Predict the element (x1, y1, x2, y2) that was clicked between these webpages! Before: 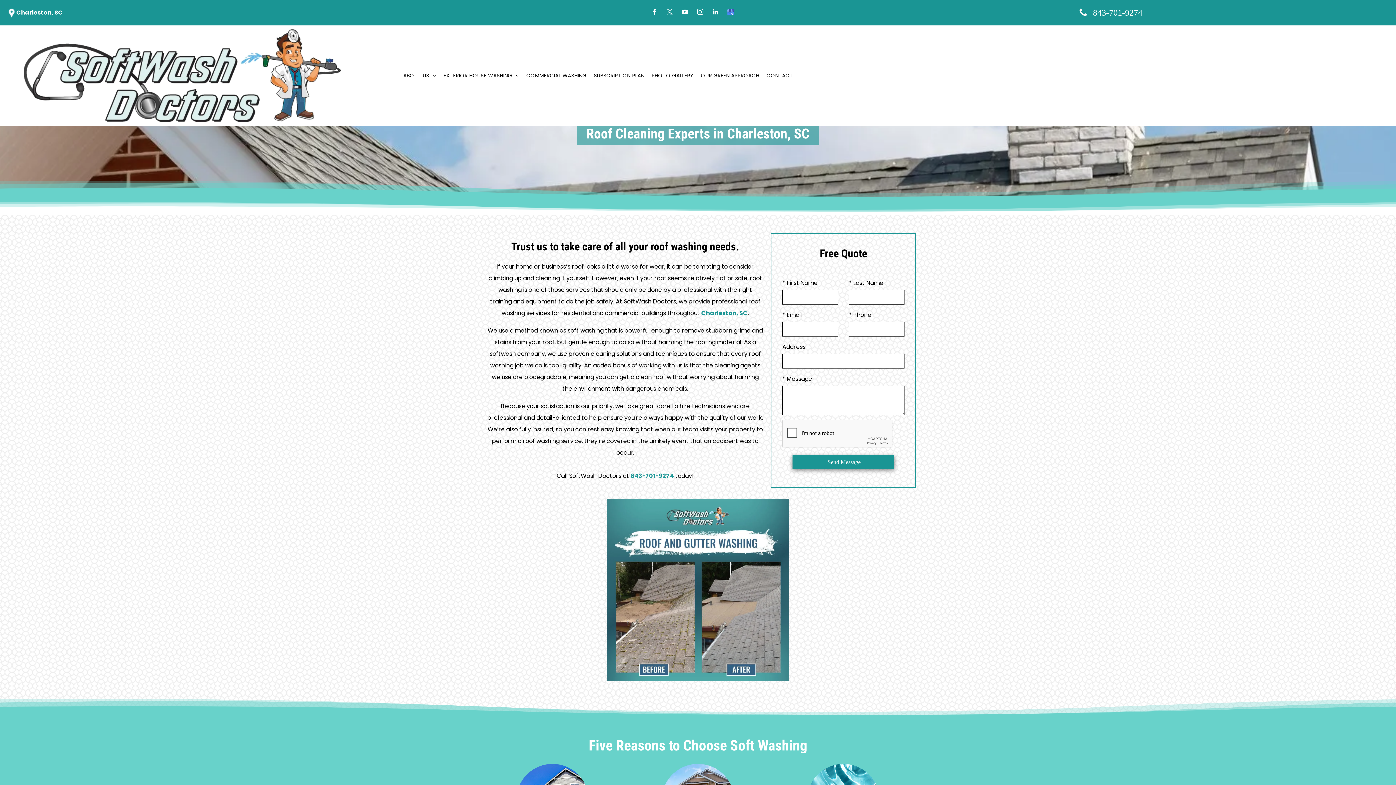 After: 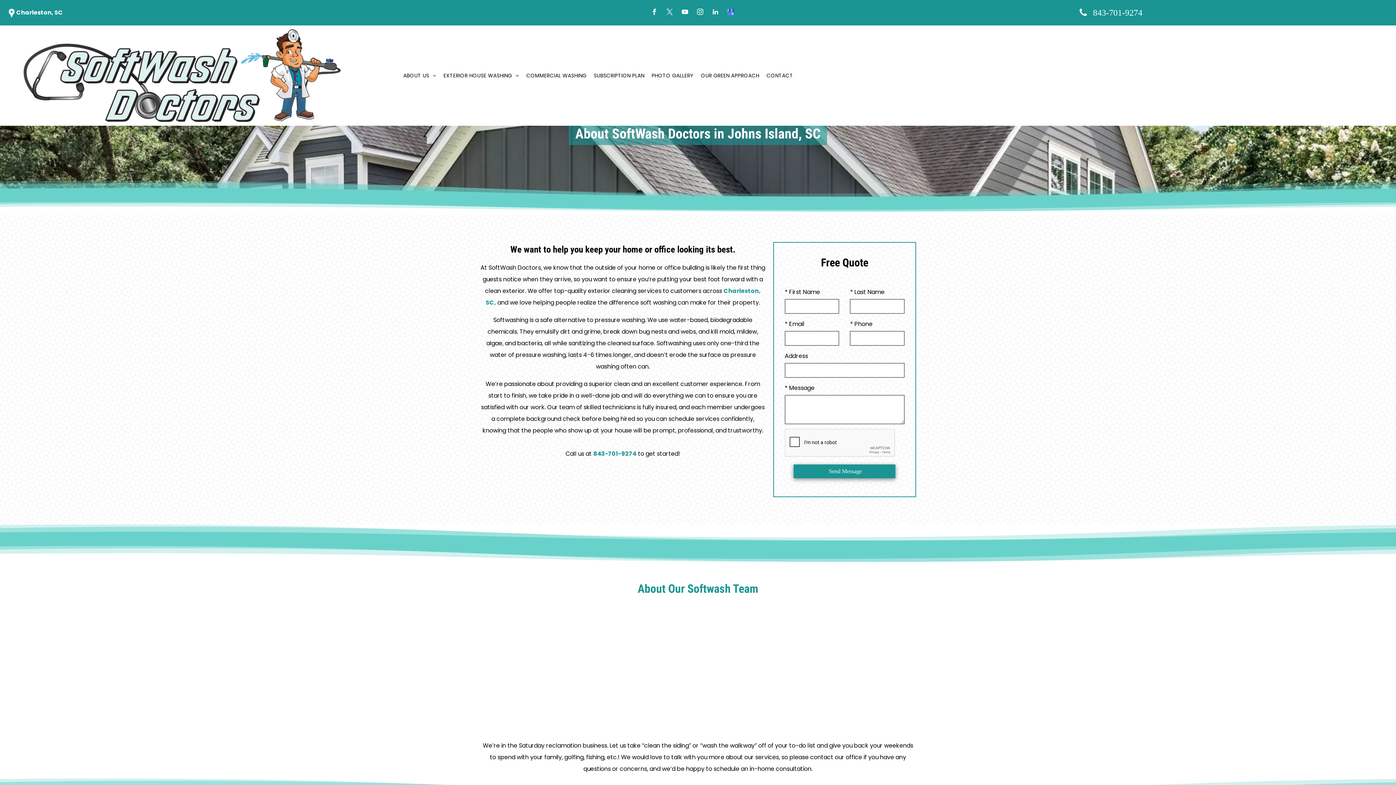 Action: label: ABOUT US bbox: (401, 68, 438, 82)